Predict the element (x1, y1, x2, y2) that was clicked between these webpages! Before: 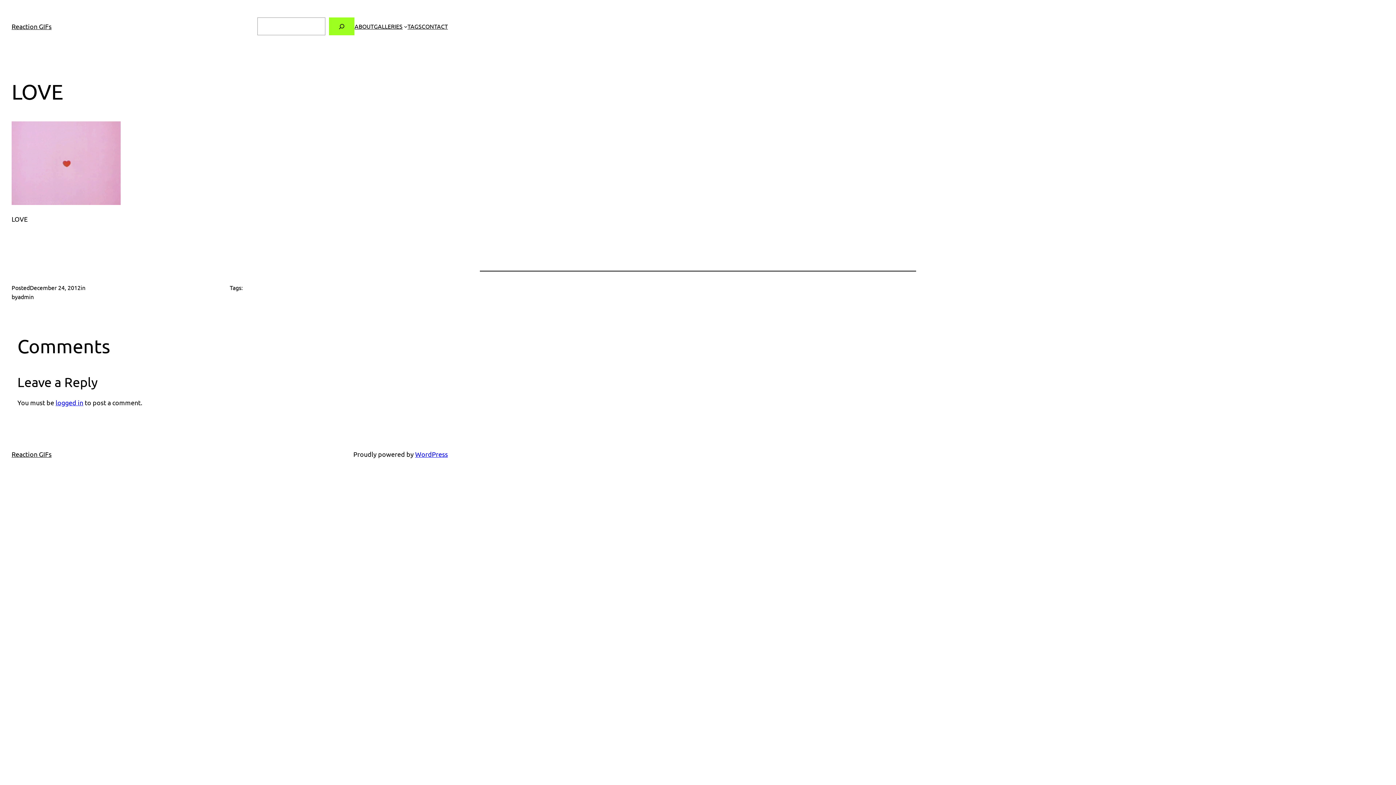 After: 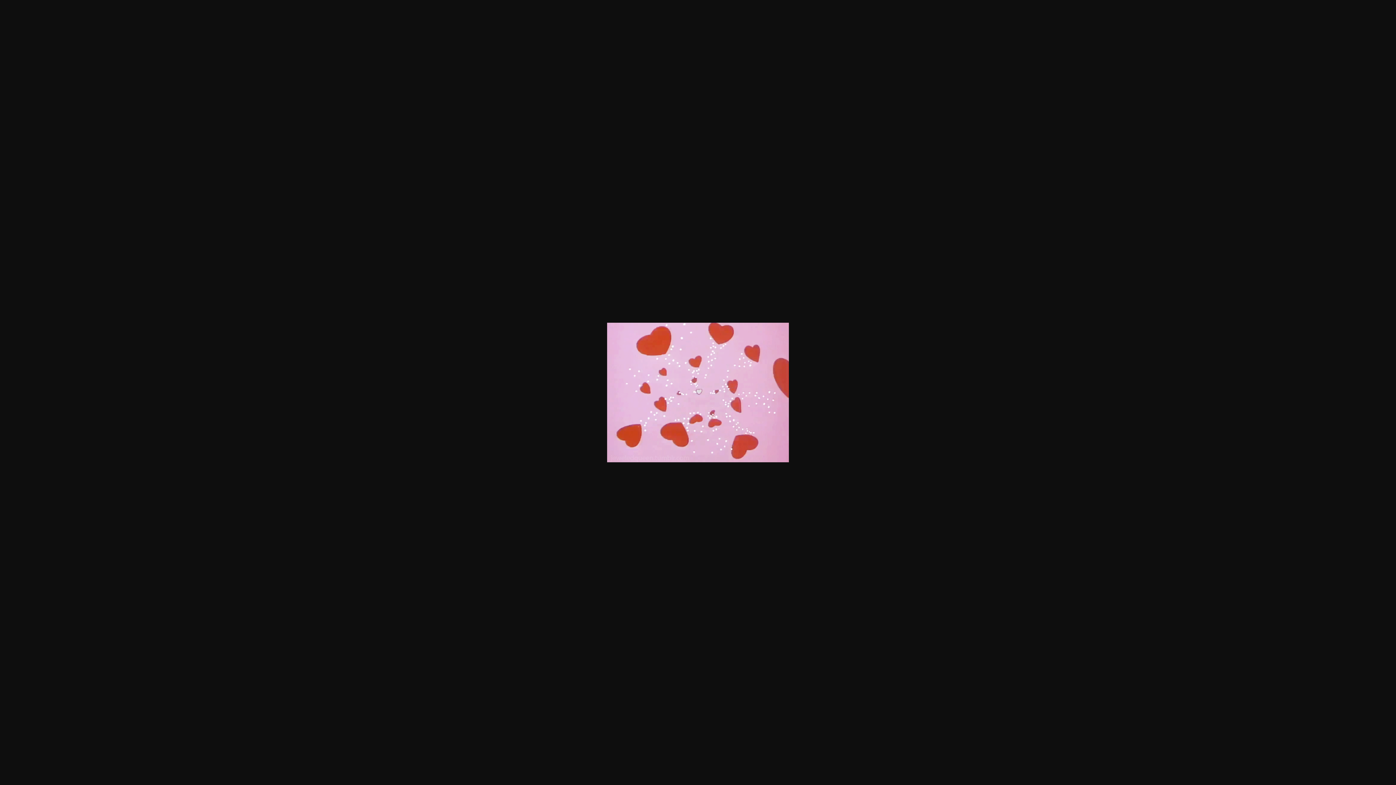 Action: bbox: (11, 198, 120, 206)